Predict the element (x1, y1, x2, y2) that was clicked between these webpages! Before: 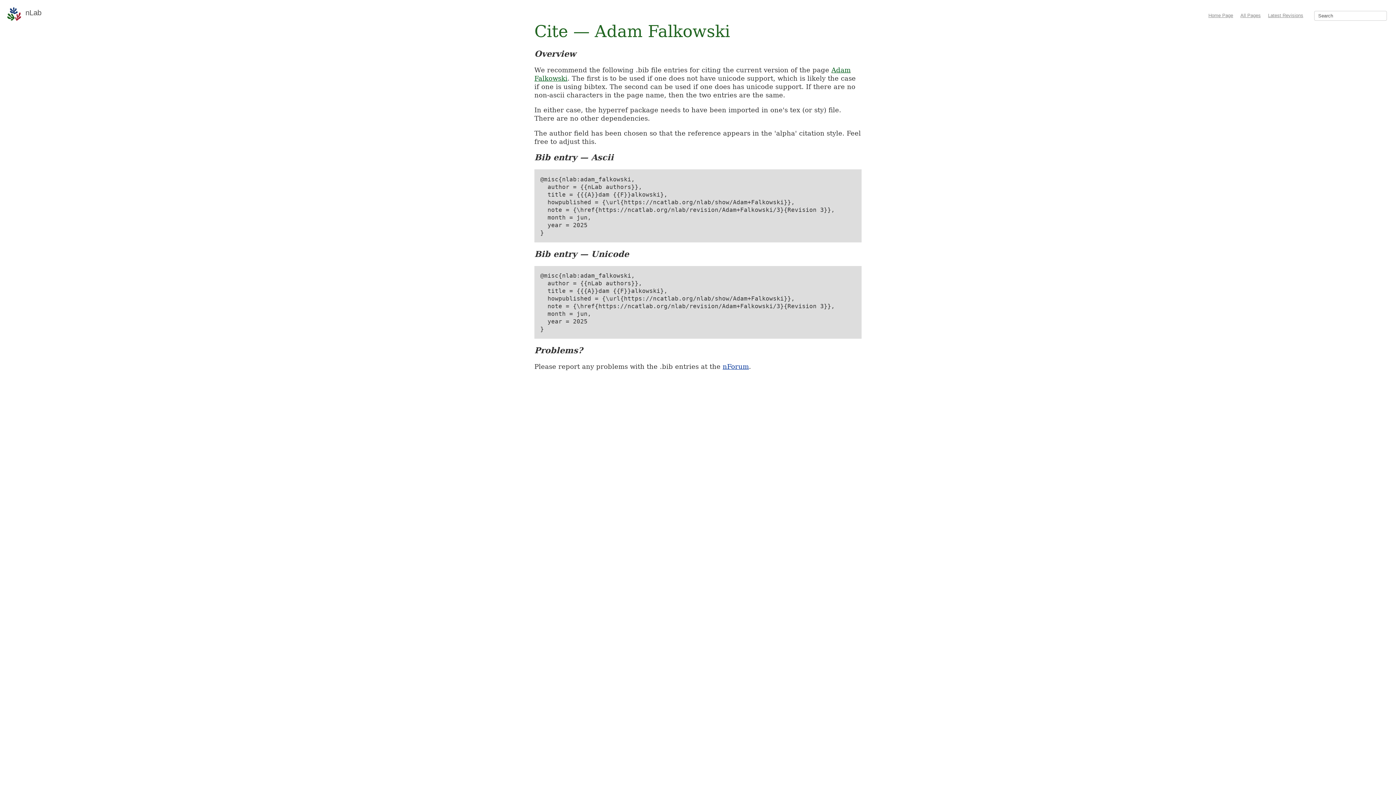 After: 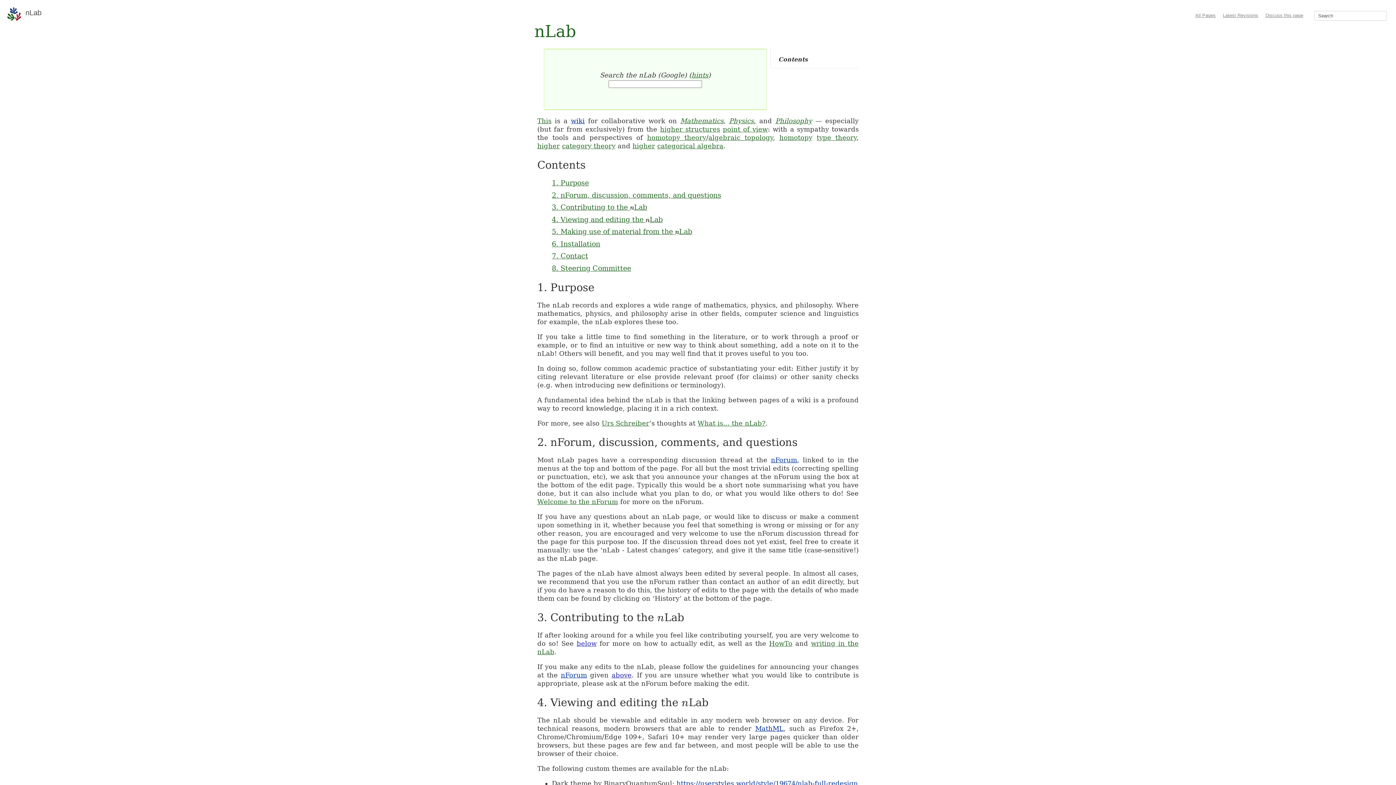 Action: bbox: (1208, 12, 1233, 18) label: Home Page